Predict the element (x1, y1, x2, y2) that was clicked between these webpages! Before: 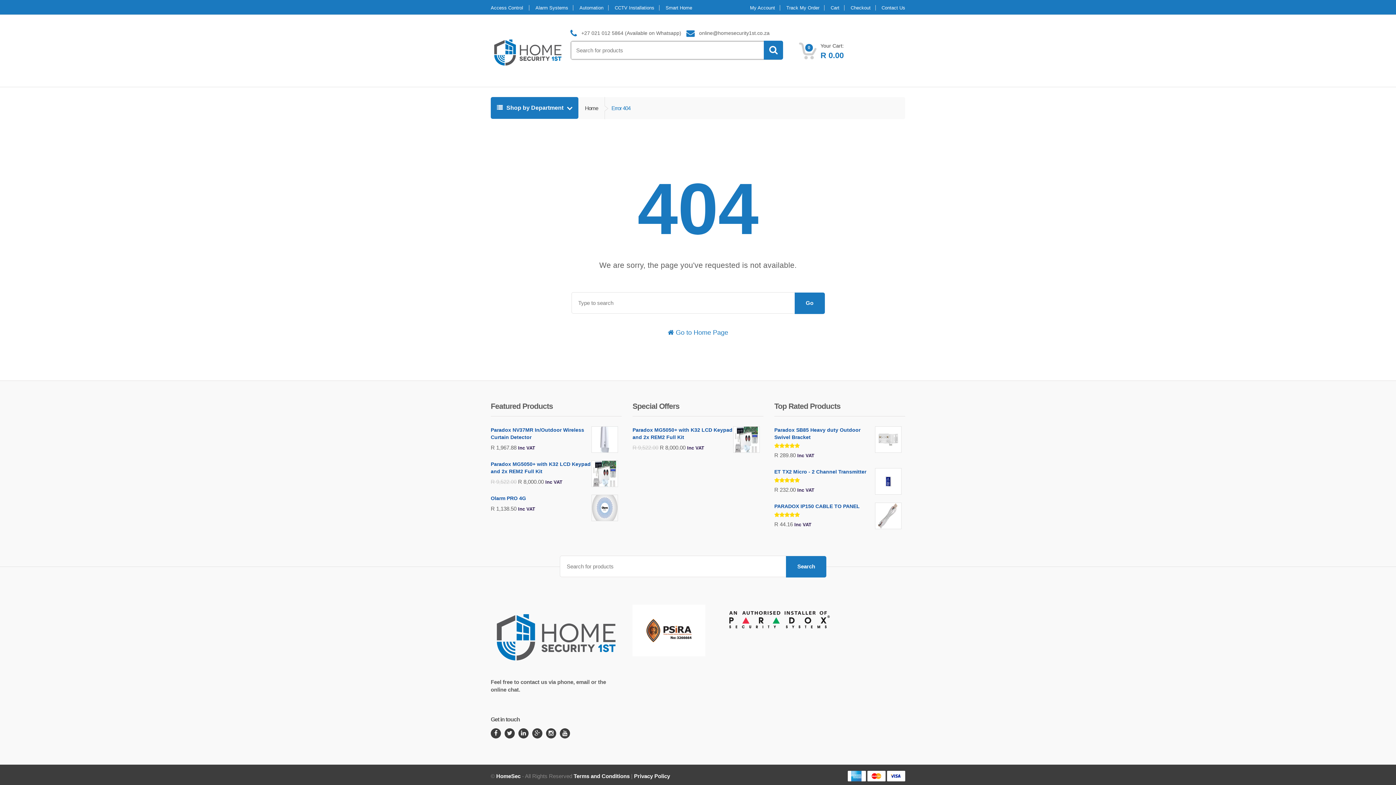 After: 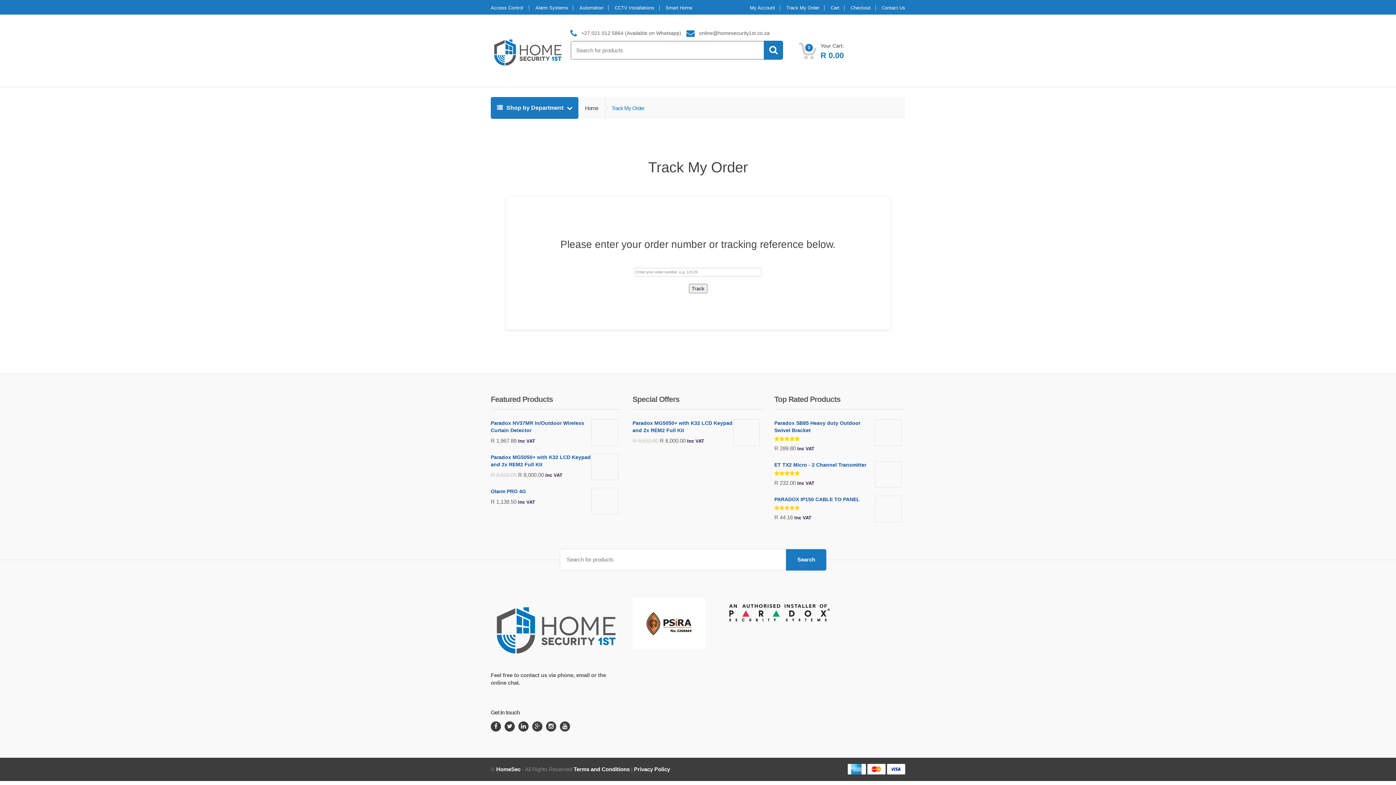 Action: bbox: (781, 5, 824, 10) label: Track My Order